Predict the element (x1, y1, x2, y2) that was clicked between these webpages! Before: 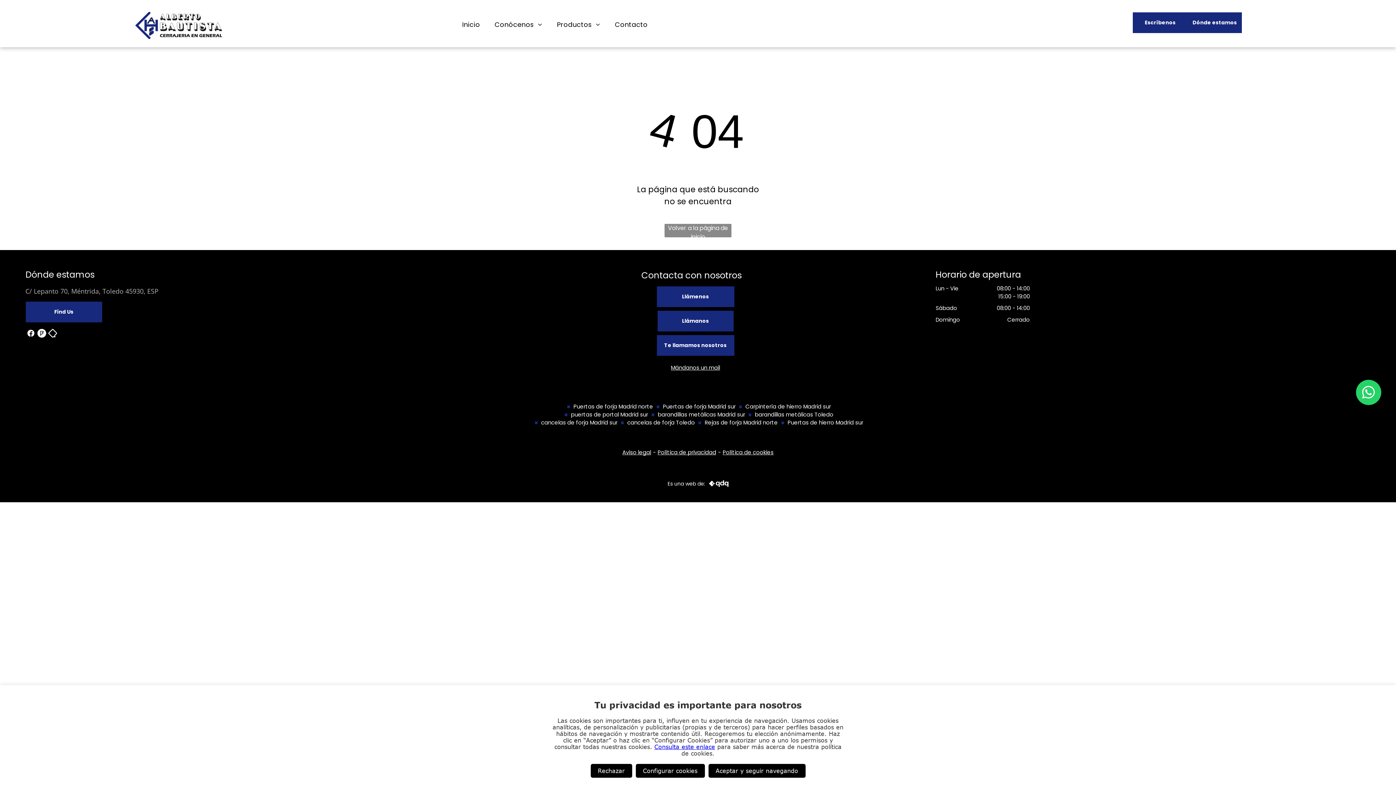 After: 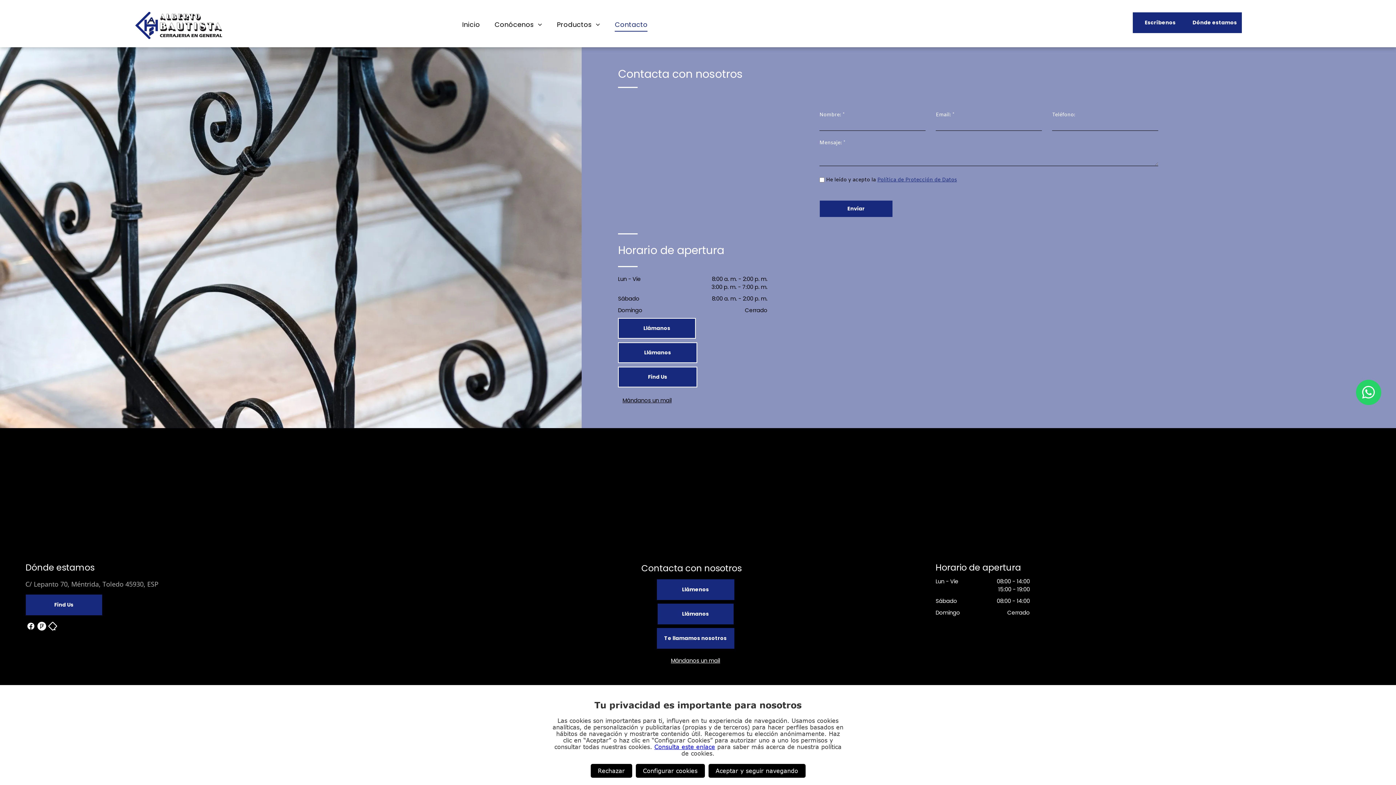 Action: label: Escríbenos  bbox: (1133, 12, 1187, 33)